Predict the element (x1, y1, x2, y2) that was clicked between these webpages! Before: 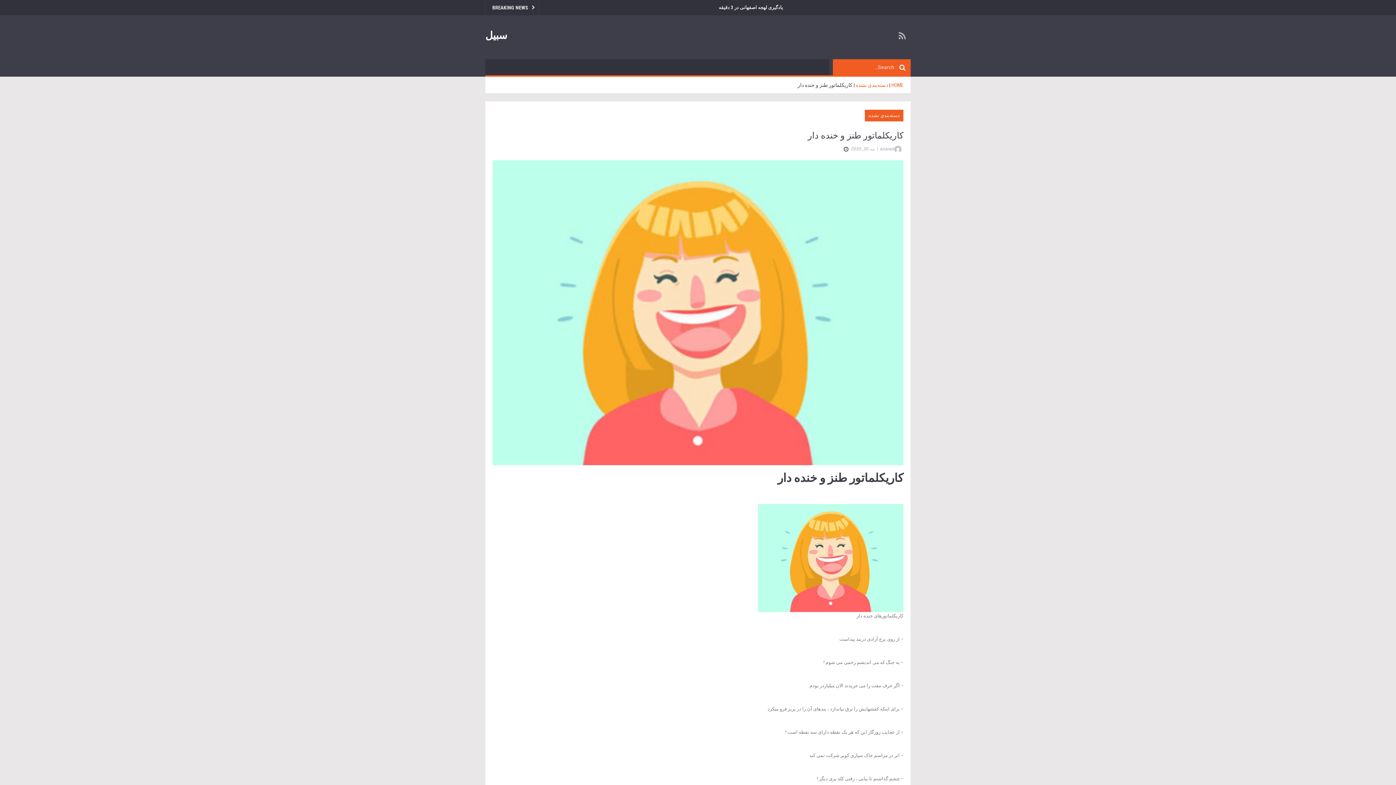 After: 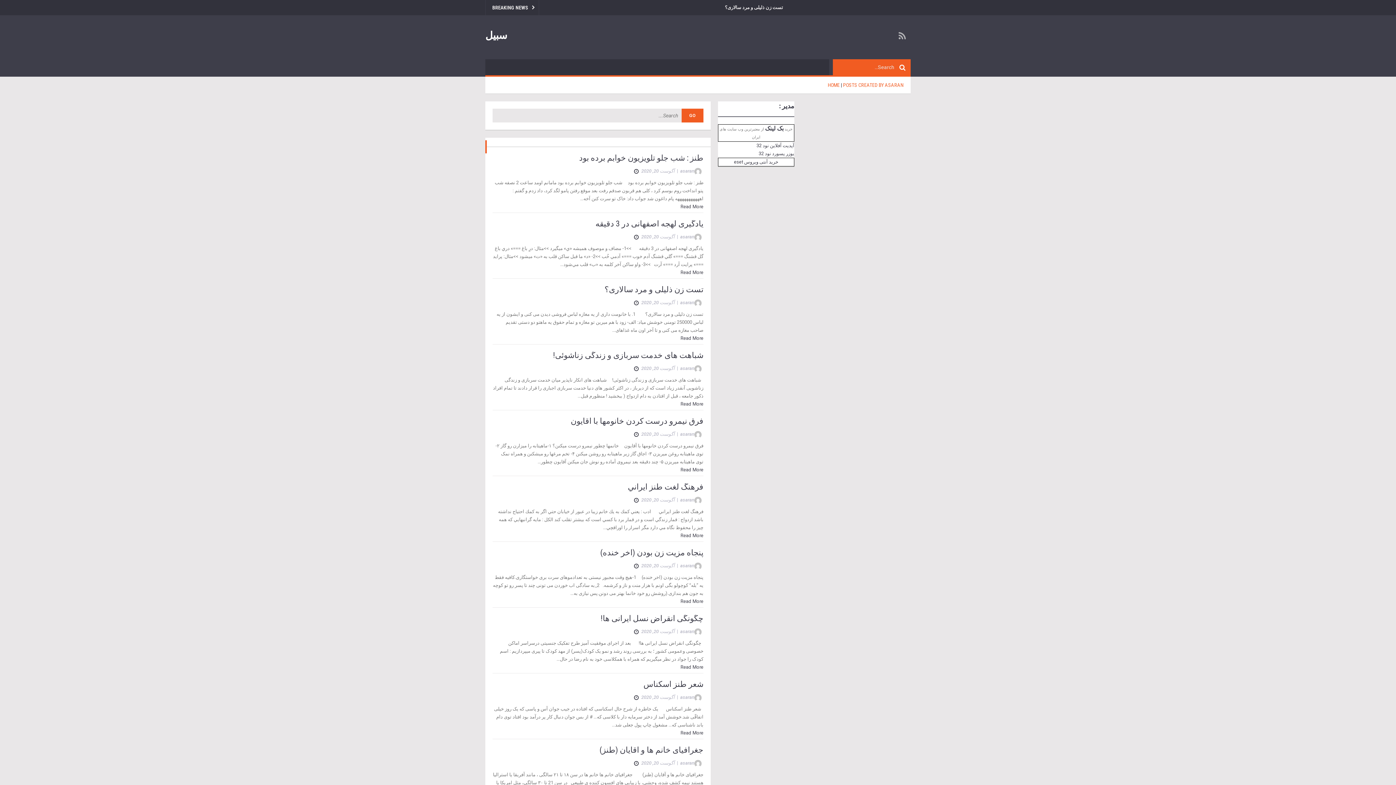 Action: bbox: (880, 145, 903, 153) label: asaran